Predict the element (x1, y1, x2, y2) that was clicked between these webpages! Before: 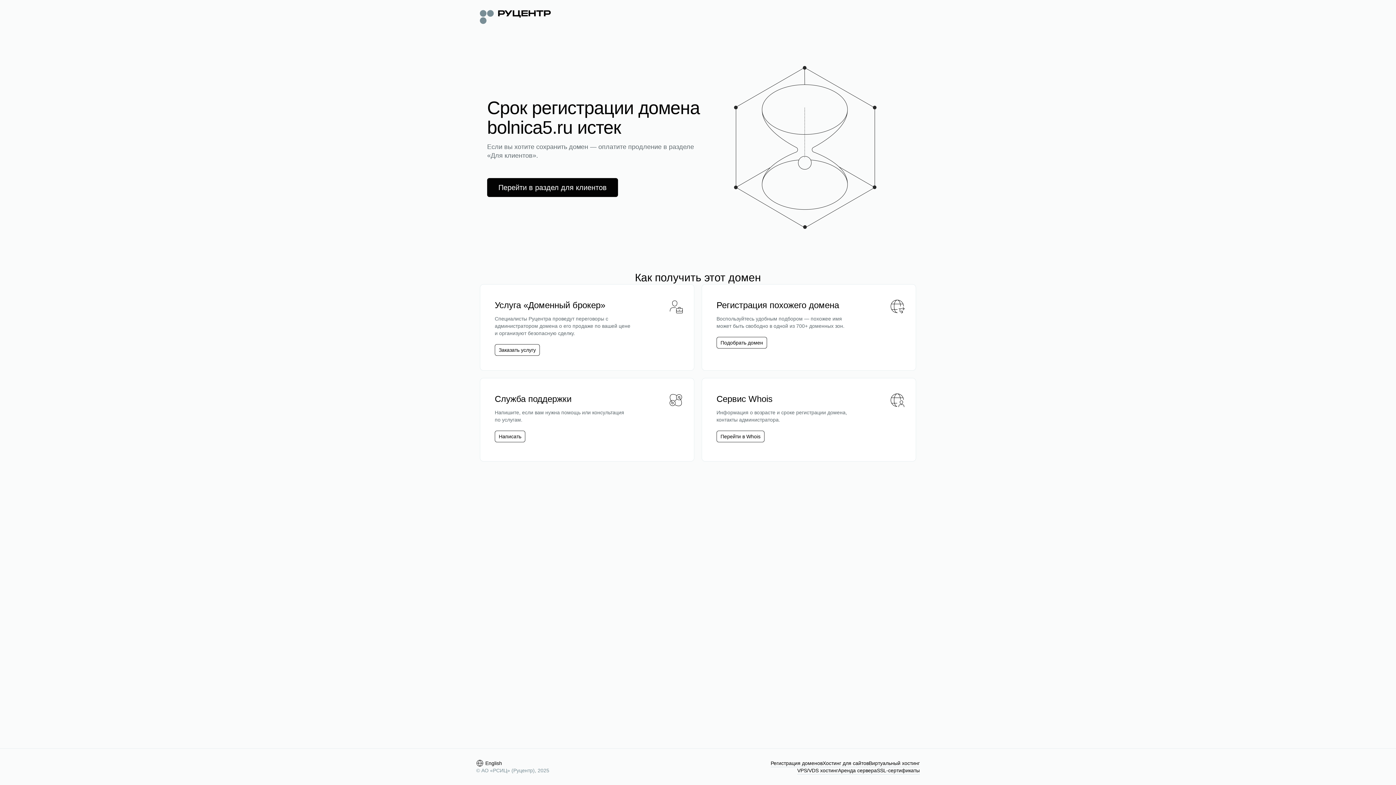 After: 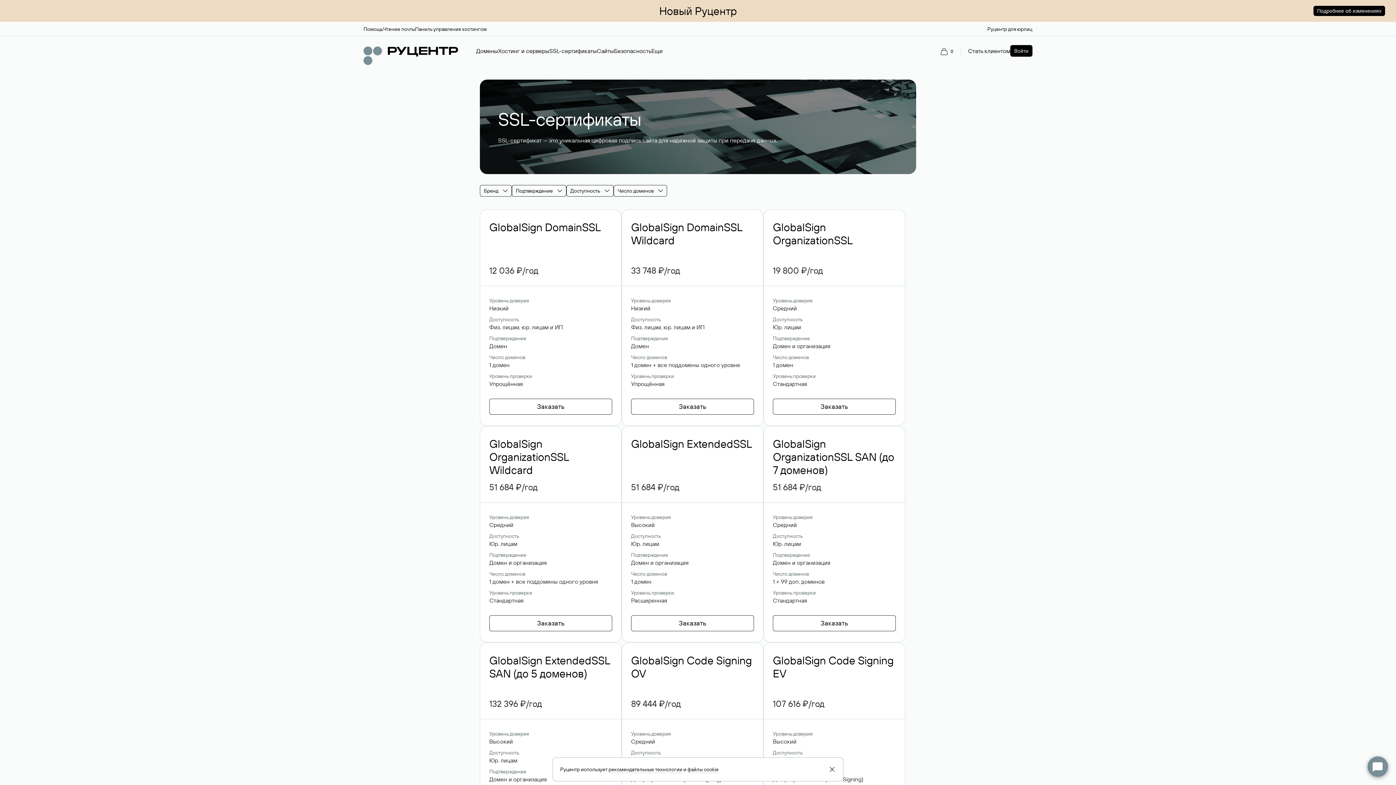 Action: label: SSL-сертификаты bbox: (877, 767, 920, 774)